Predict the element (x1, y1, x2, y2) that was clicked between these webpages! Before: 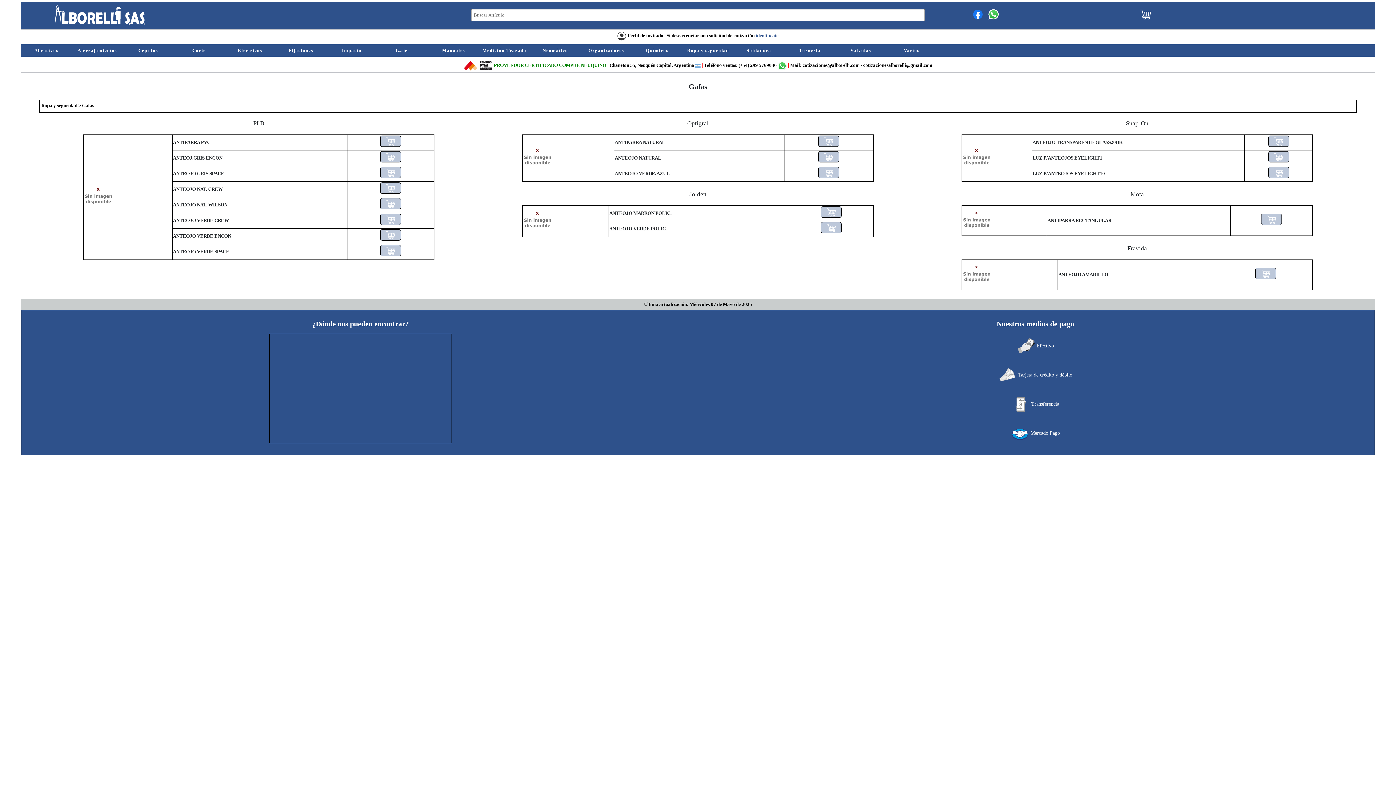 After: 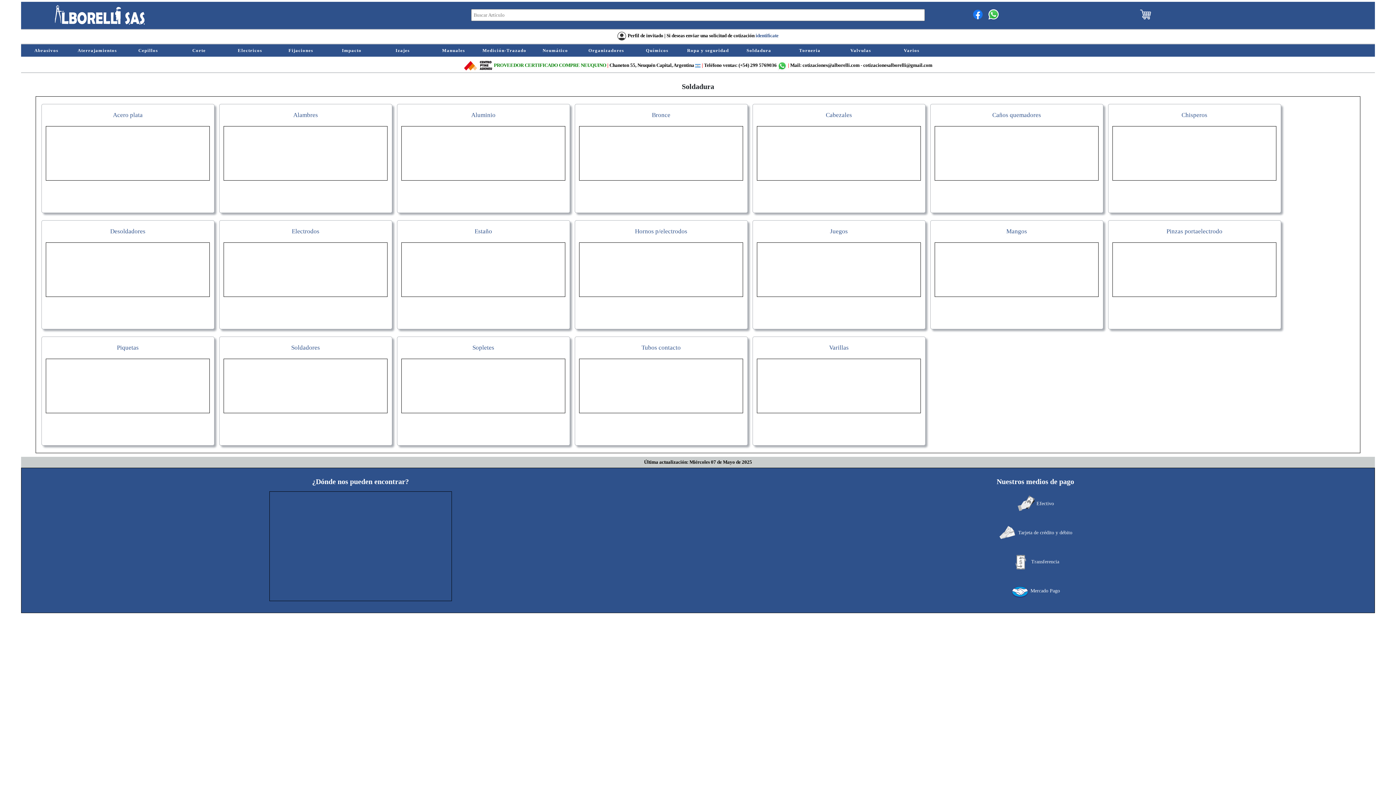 Action: label: Soldadura bbox: (733, 44, 784, 56)